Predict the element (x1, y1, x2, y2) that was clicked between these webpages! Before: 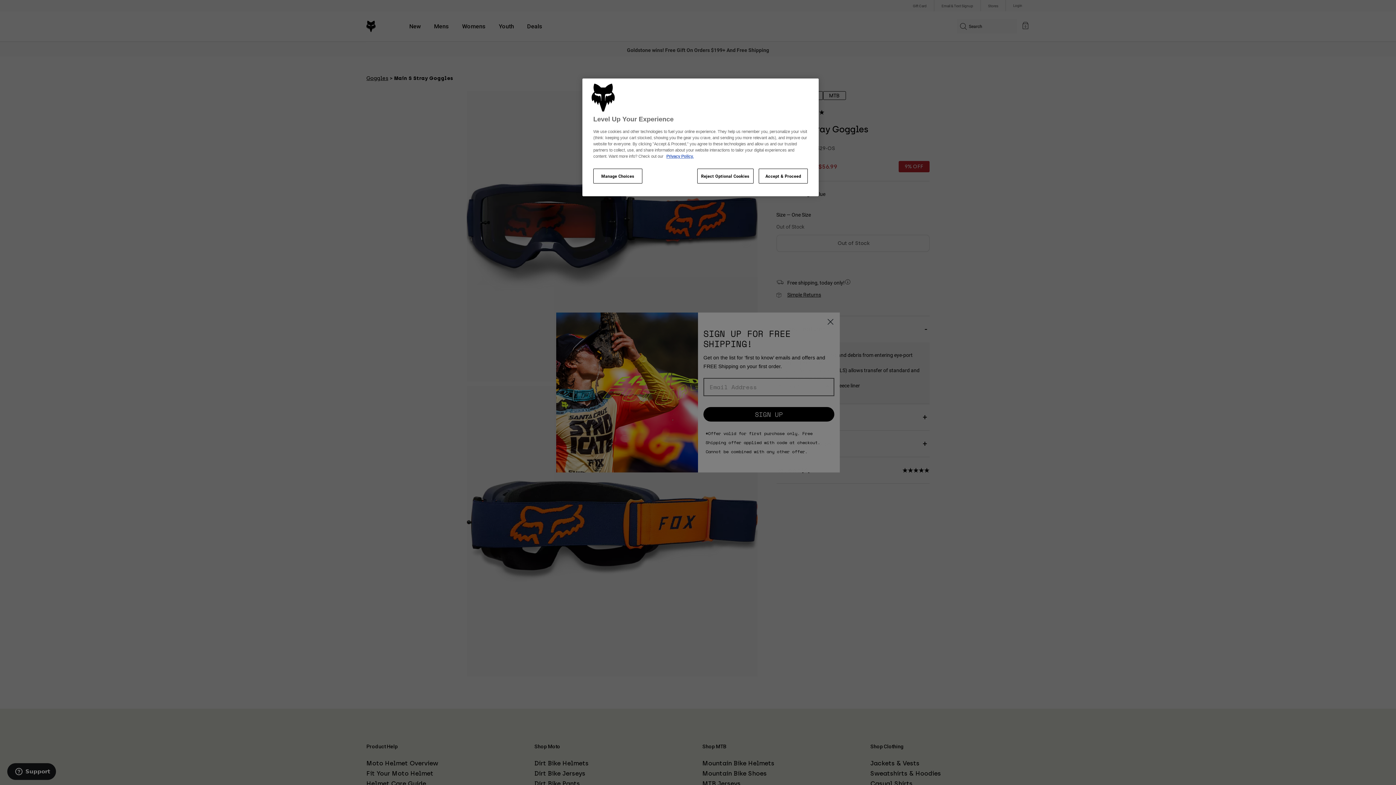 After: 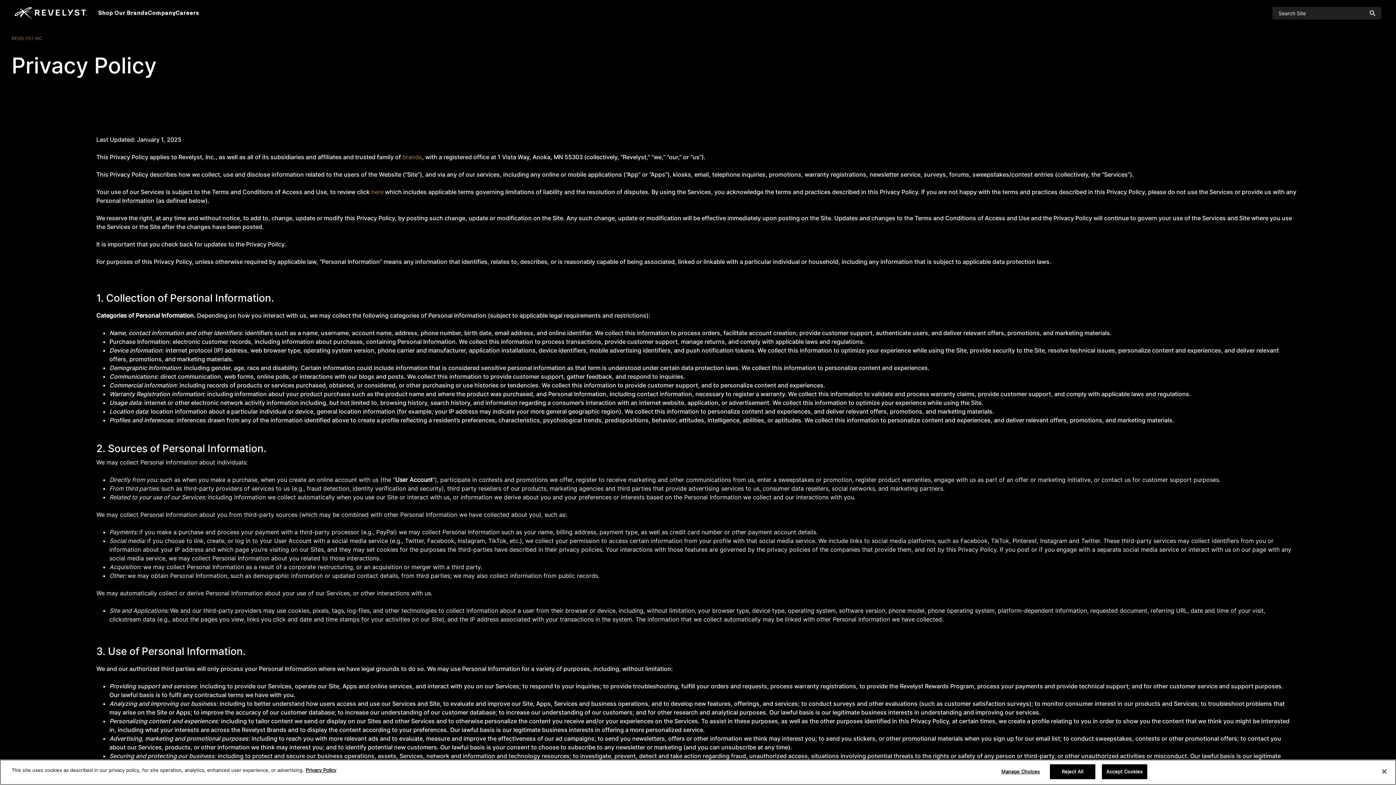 Action: label: Privacy Policy. bbox: (666, 154, 693, 158)